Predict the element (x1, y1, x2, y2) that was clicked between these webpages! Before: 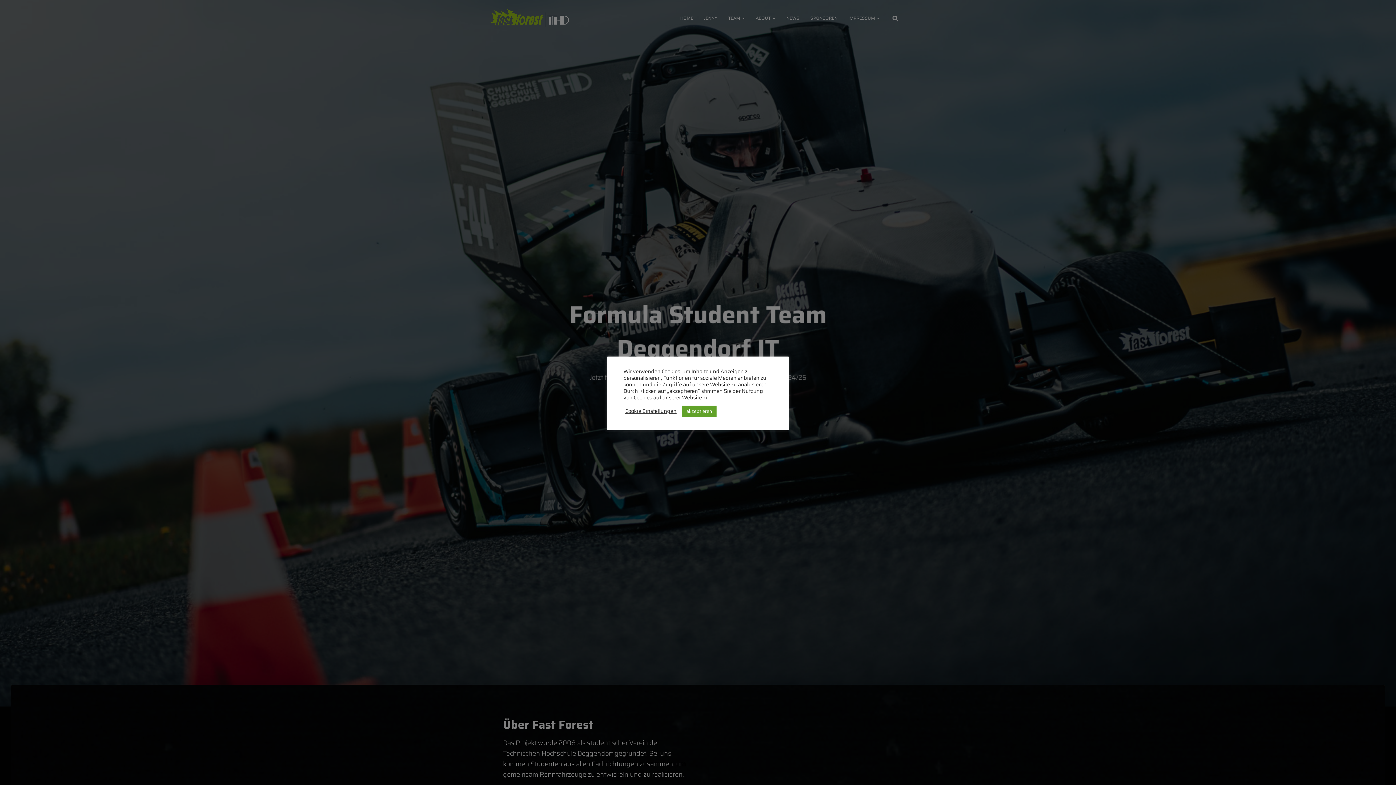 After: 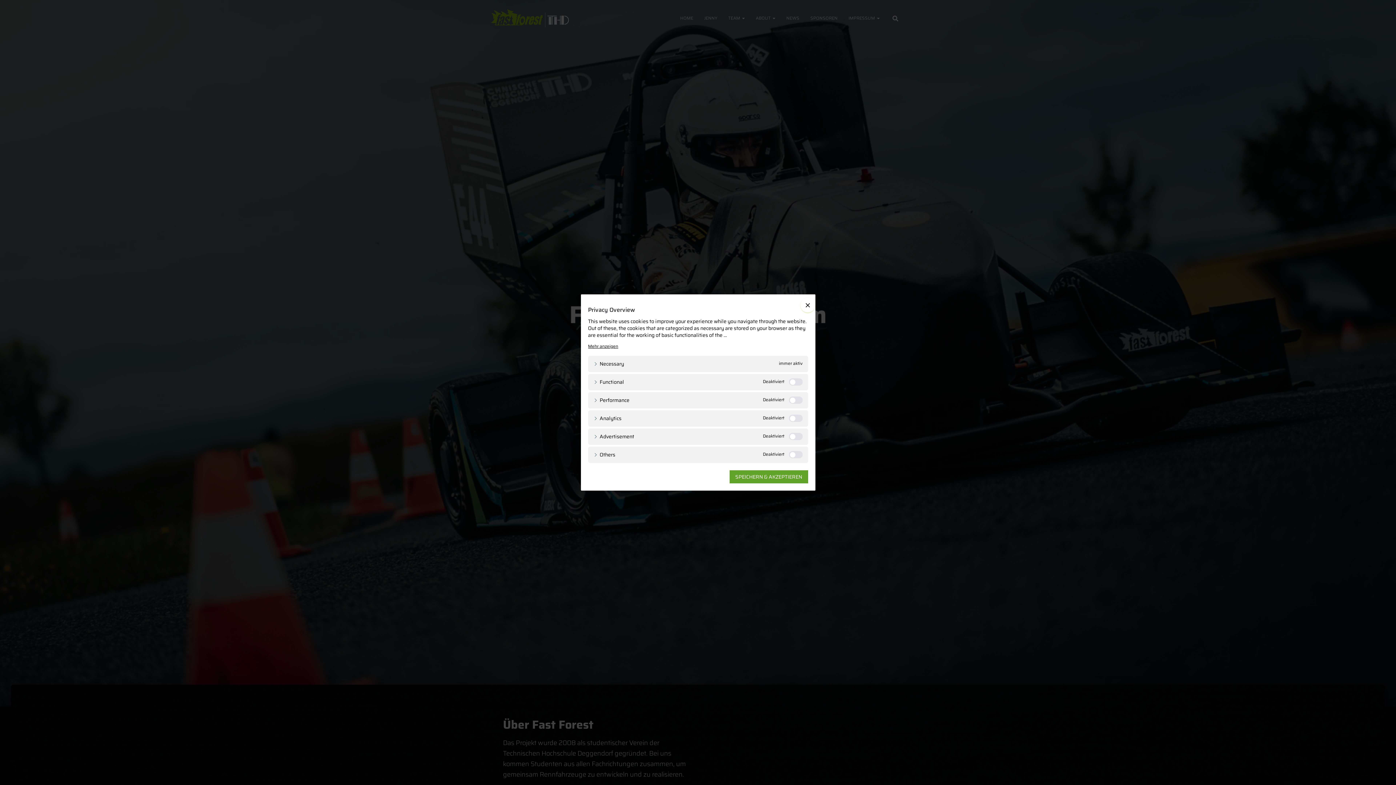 Action: label: Cookie Einstellungen bbox: (625, 408, 676, 414)